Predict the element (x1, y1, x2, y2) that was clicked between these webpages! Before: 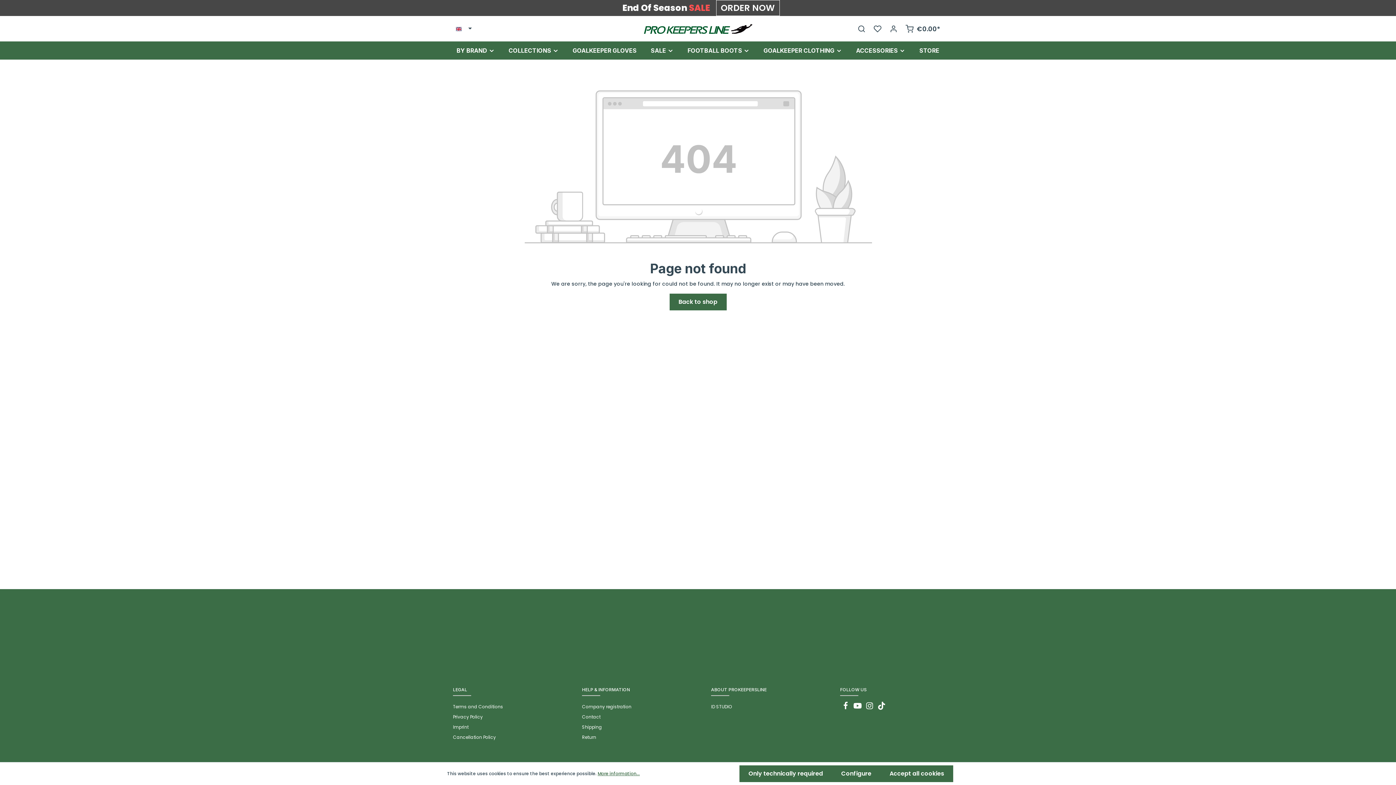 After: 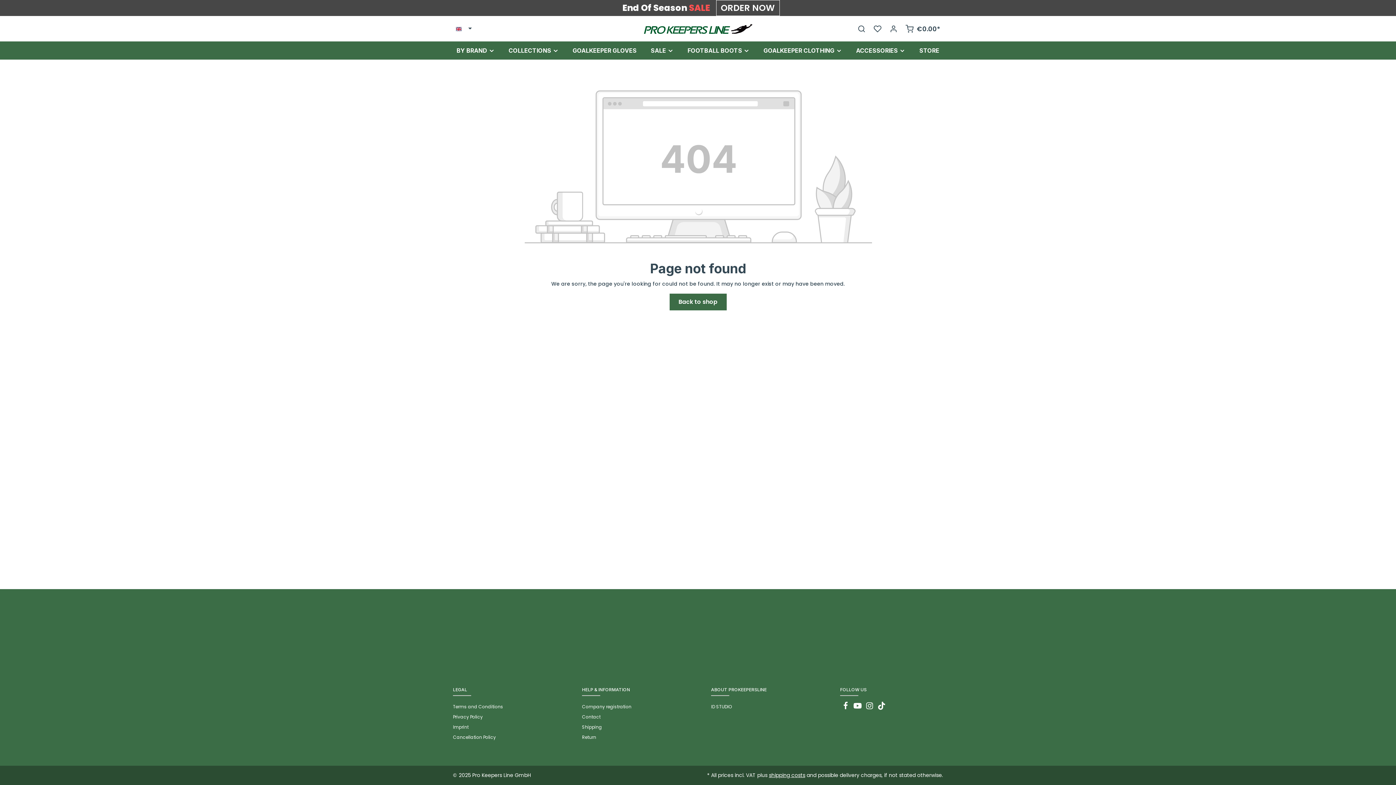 Action: bbox: (880, 765, 953, 782) label: Accept all cookies